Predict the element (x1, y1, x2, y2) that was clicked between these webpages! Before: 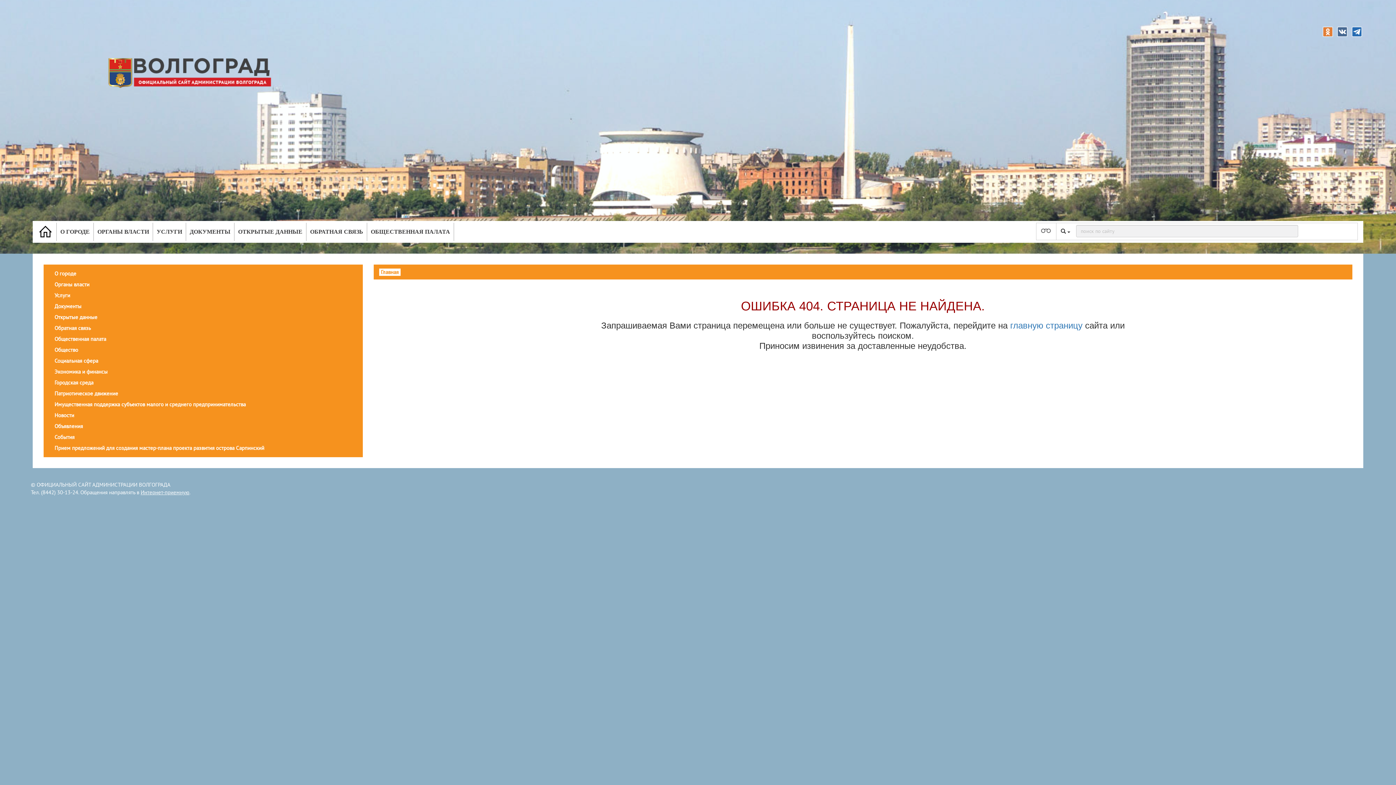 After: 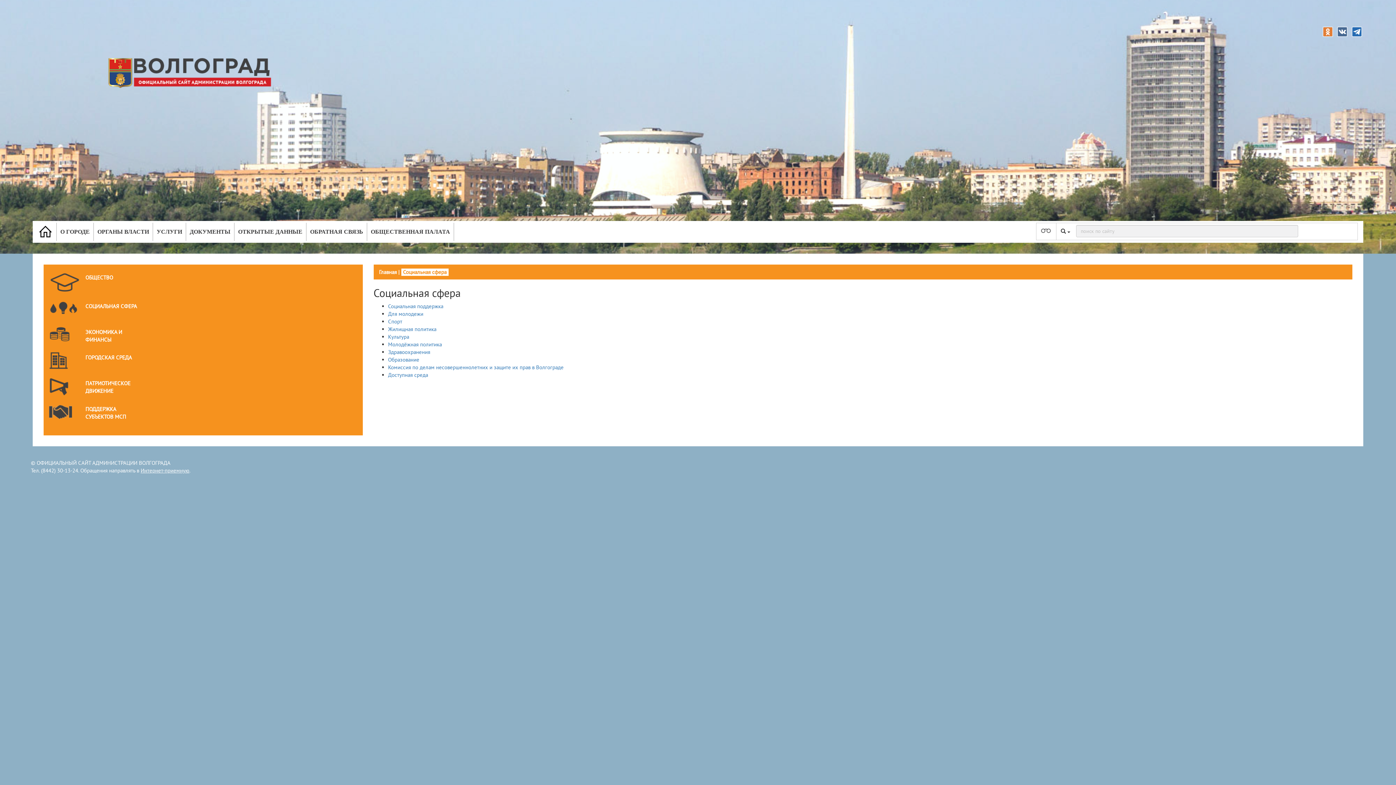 Action: label: Социальная сфера bbox: (54, 357, 98, 364)